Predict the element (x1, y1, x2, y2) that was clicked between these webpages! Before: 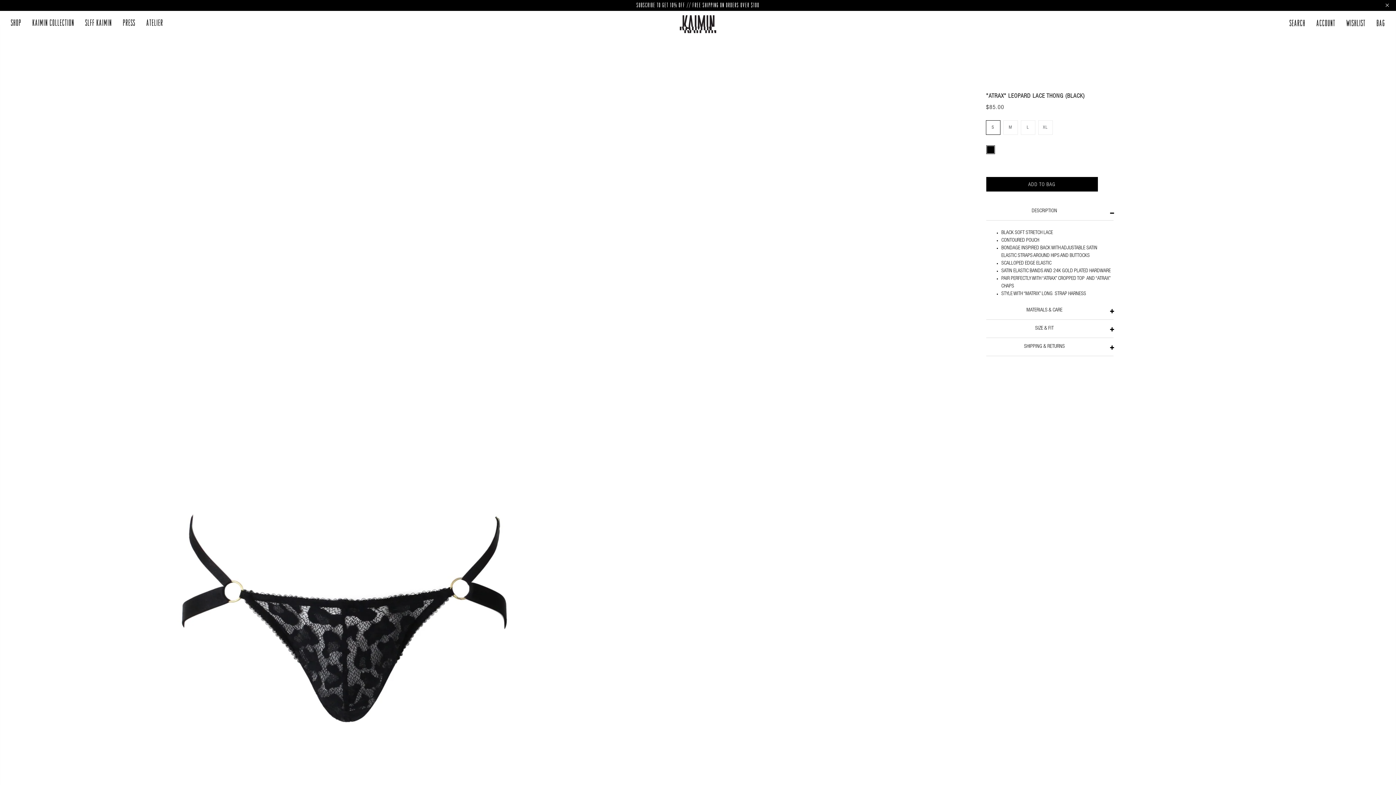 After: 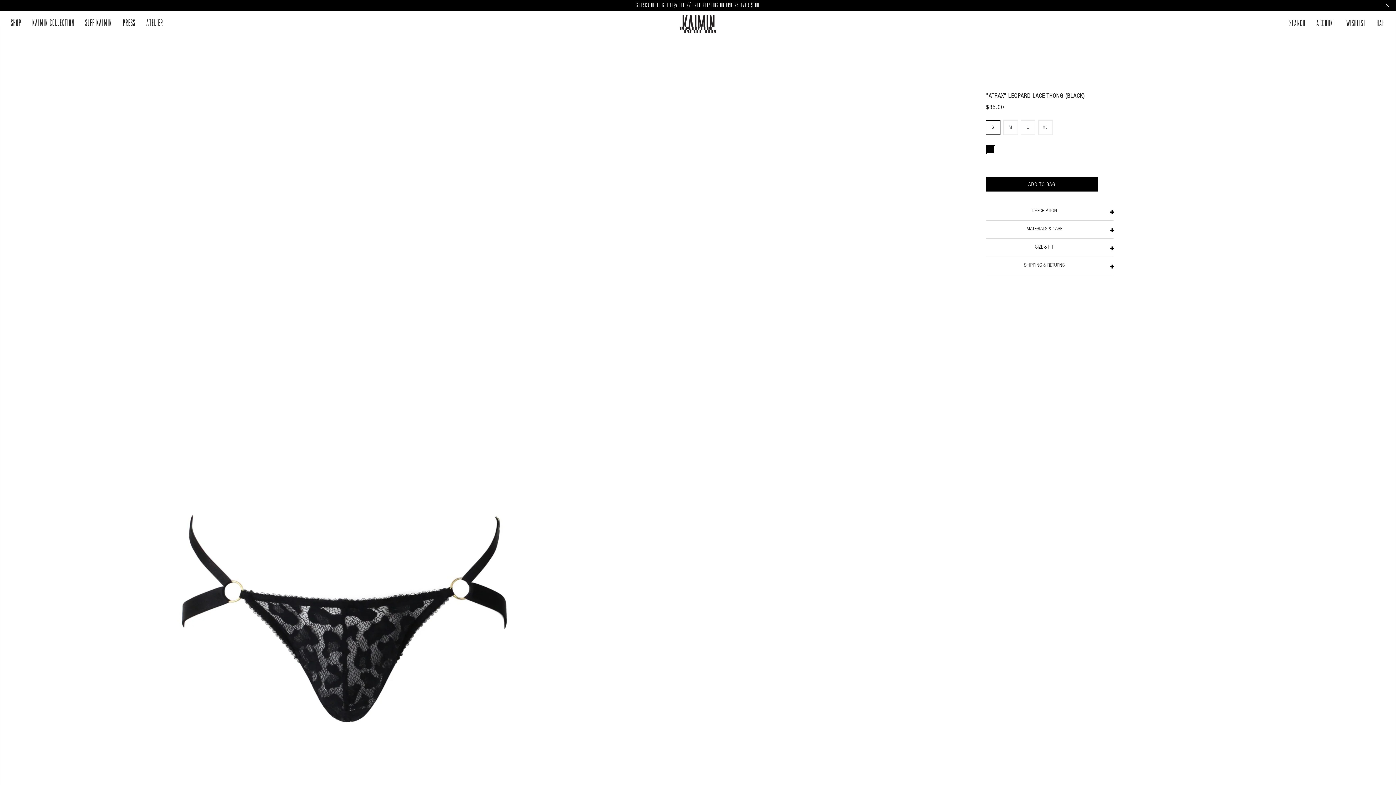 Action: label: DESCRIPTION bbox: (986, 202, 1113, 220)